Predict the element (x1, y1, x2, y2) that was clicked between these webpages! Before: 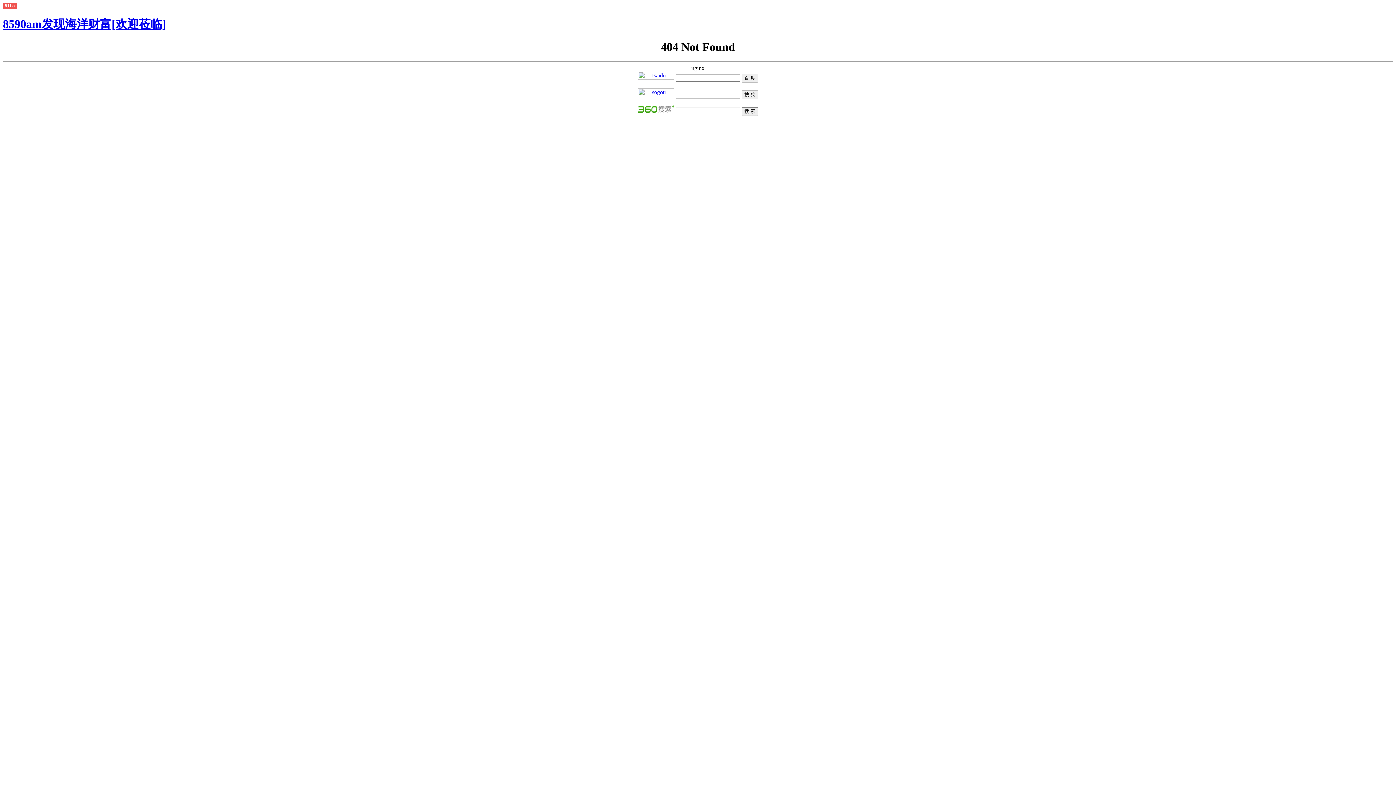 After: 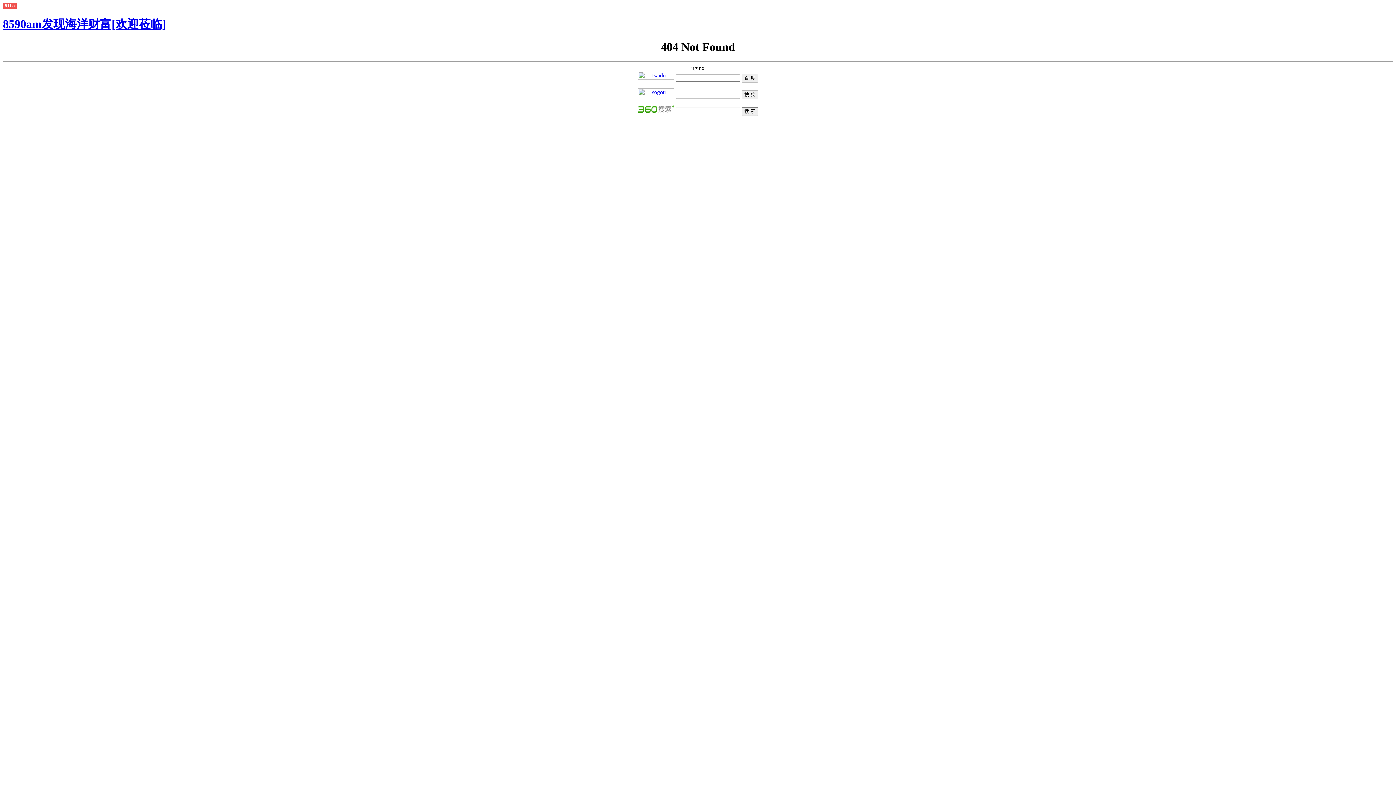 Action: label: 8590am发现海洋财富[欢迎莅临] bbox: (2, 17, 166, 30)